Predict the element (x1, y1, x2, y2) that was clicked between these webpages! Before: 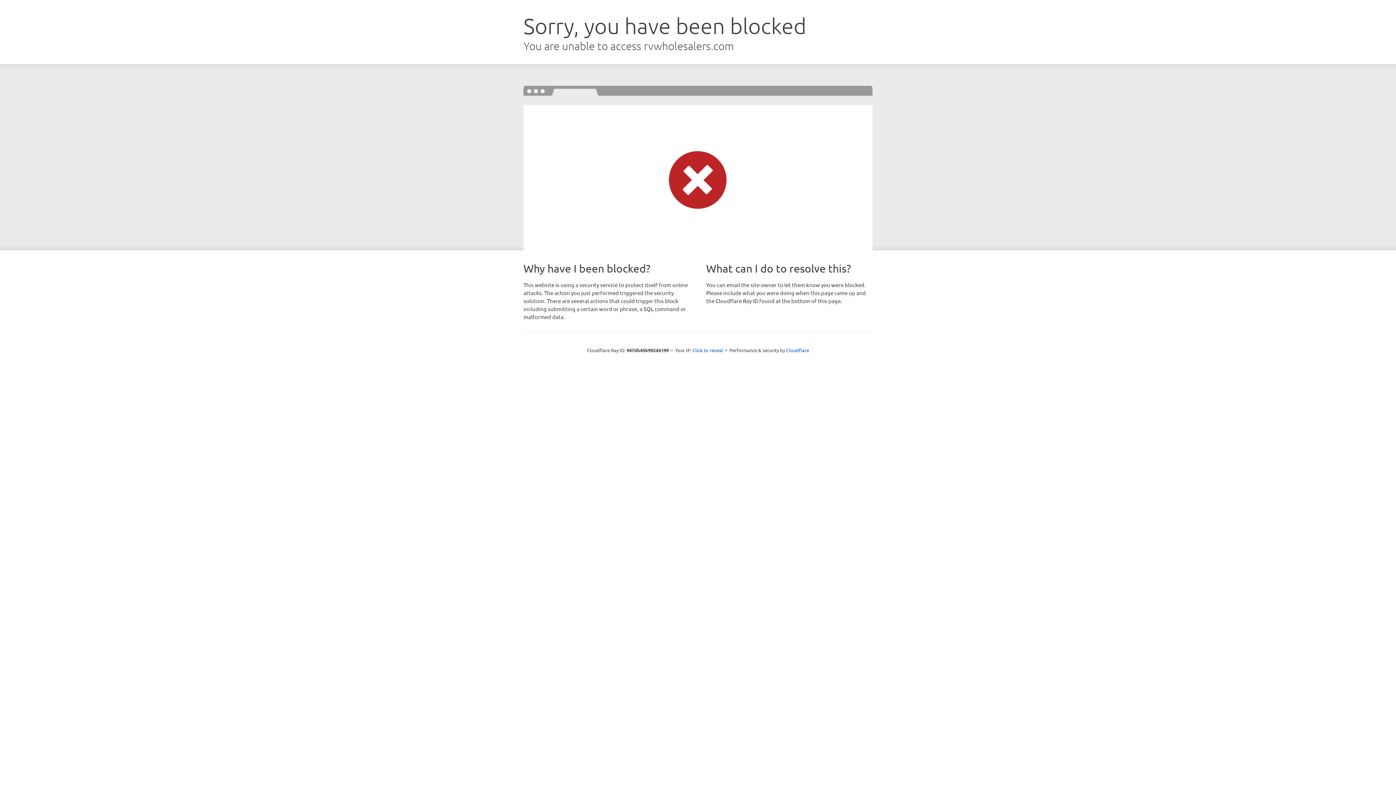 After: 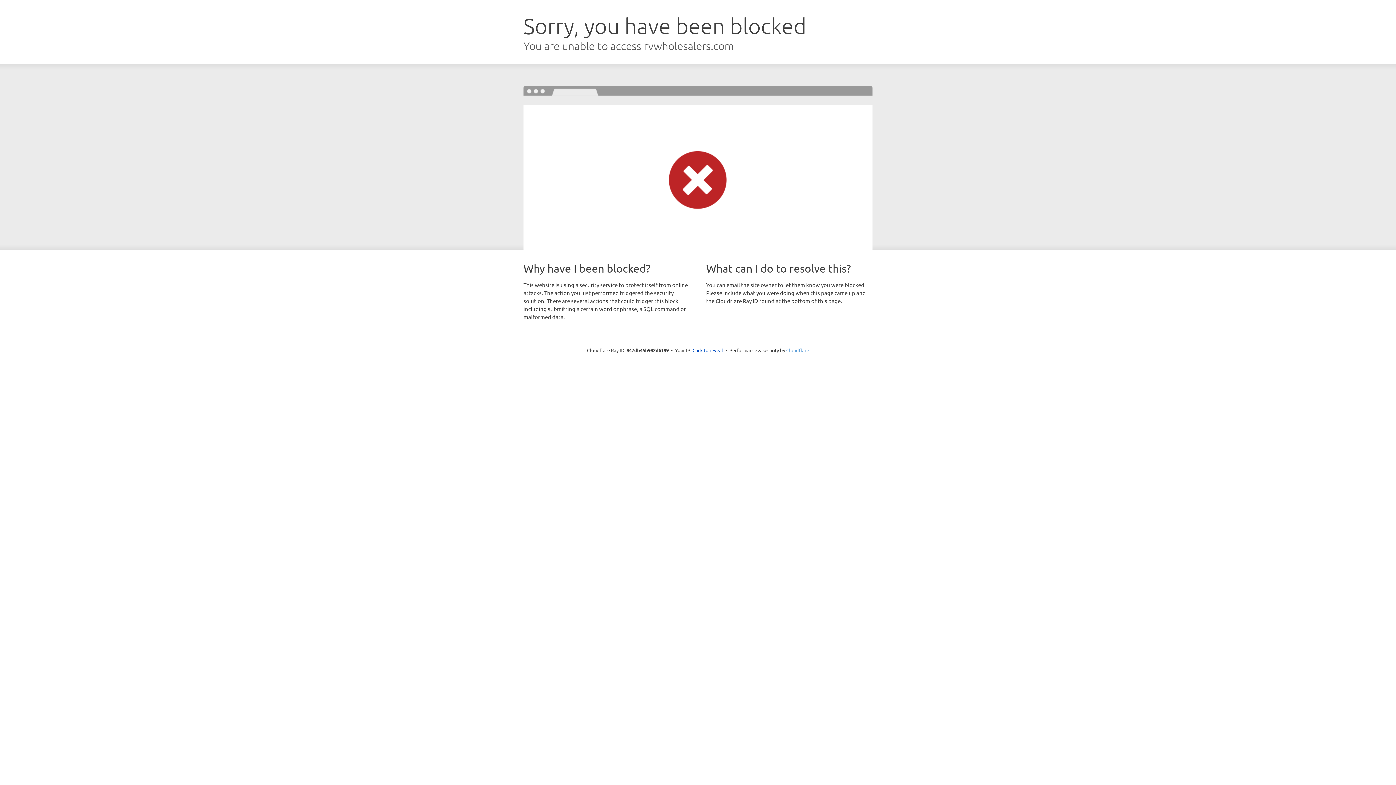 Action: bbox: (786, 347, 809, 353) label: Cloudflare